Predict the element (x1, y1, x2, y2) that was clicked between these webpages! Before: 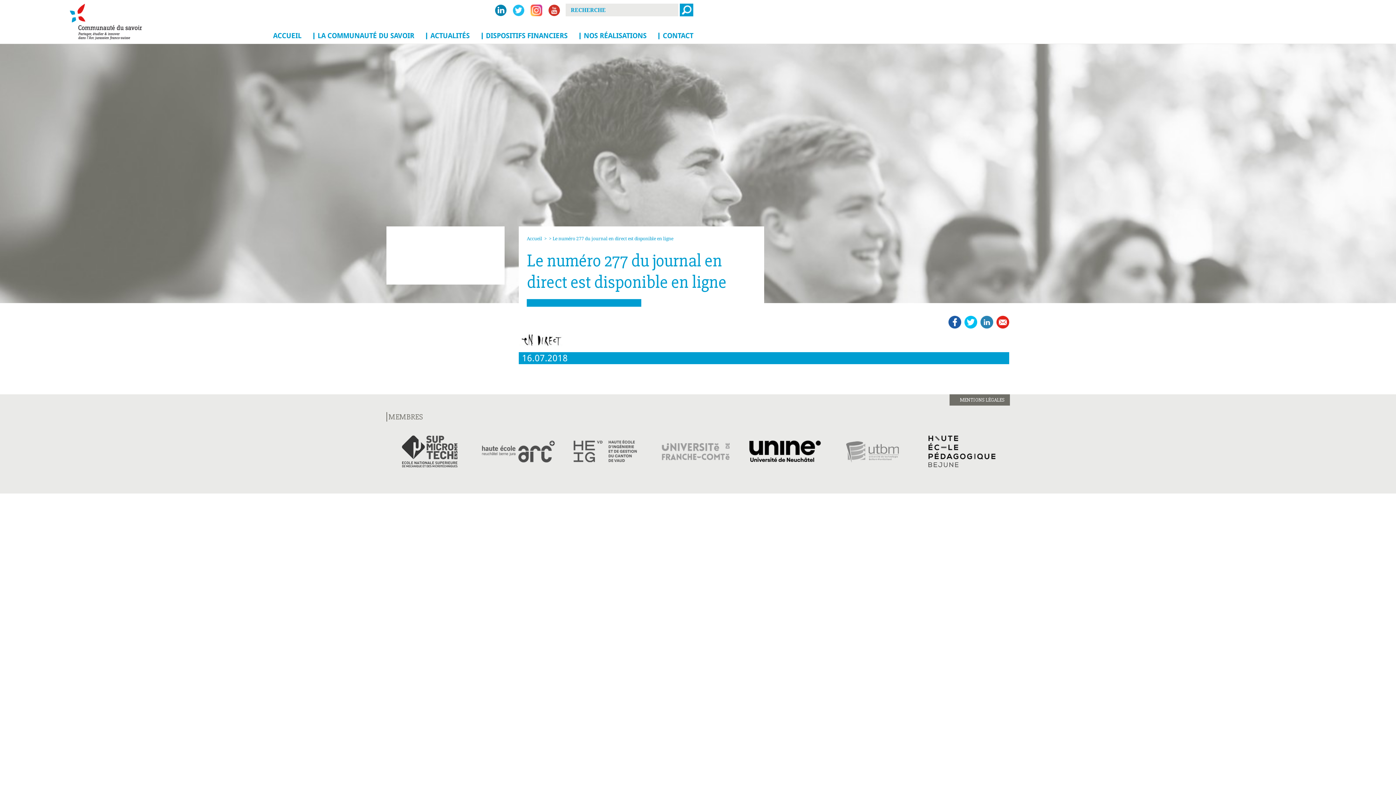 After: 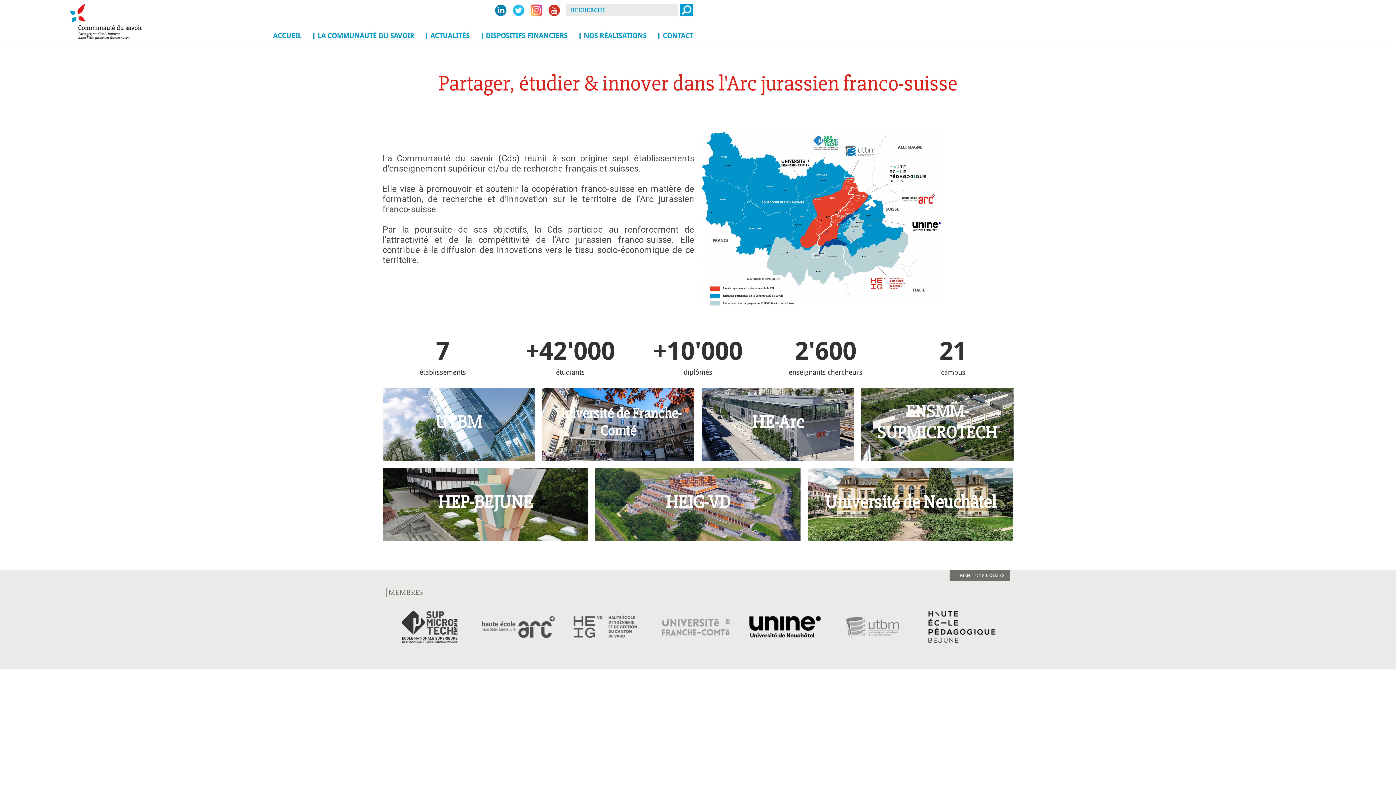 Action: label: ACCUEIL bbox: (273, 31, 301, 40)